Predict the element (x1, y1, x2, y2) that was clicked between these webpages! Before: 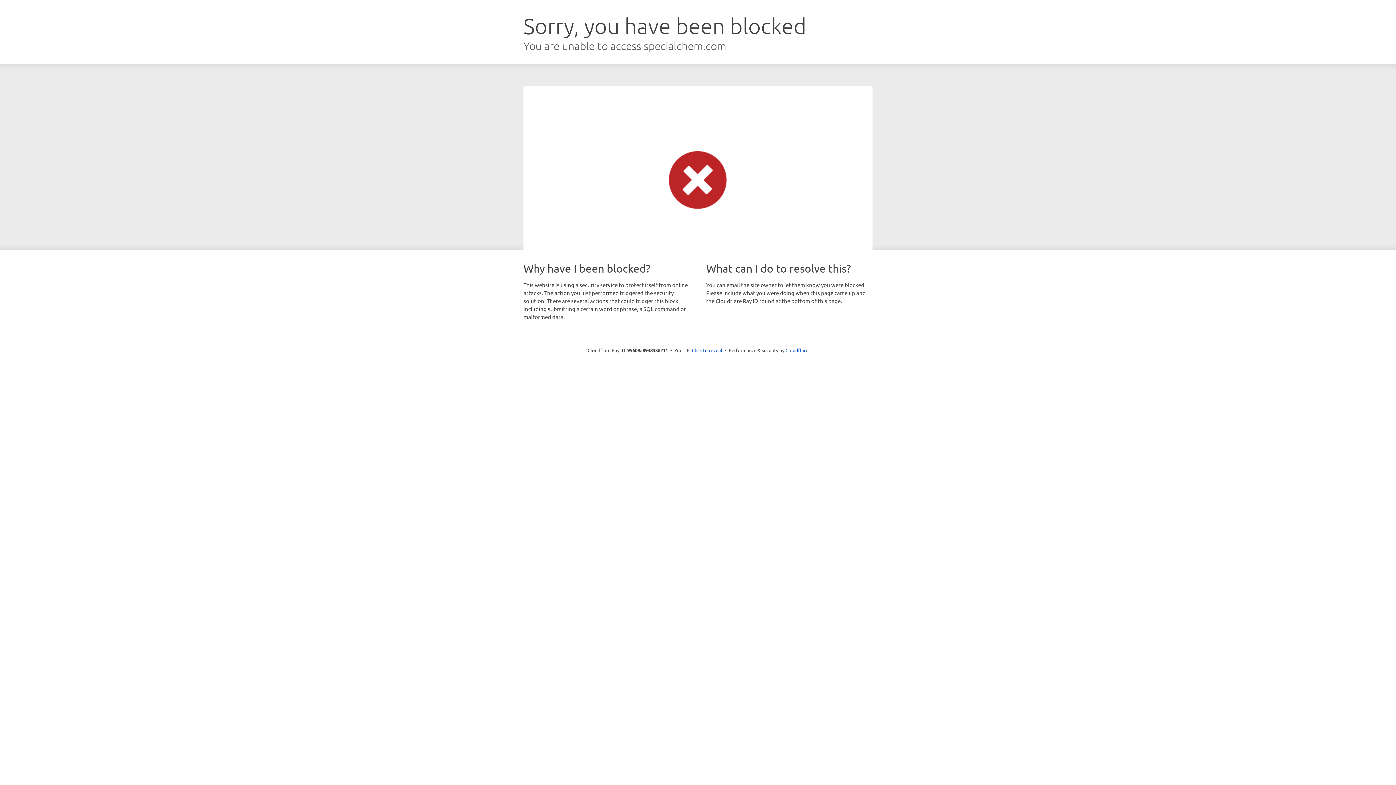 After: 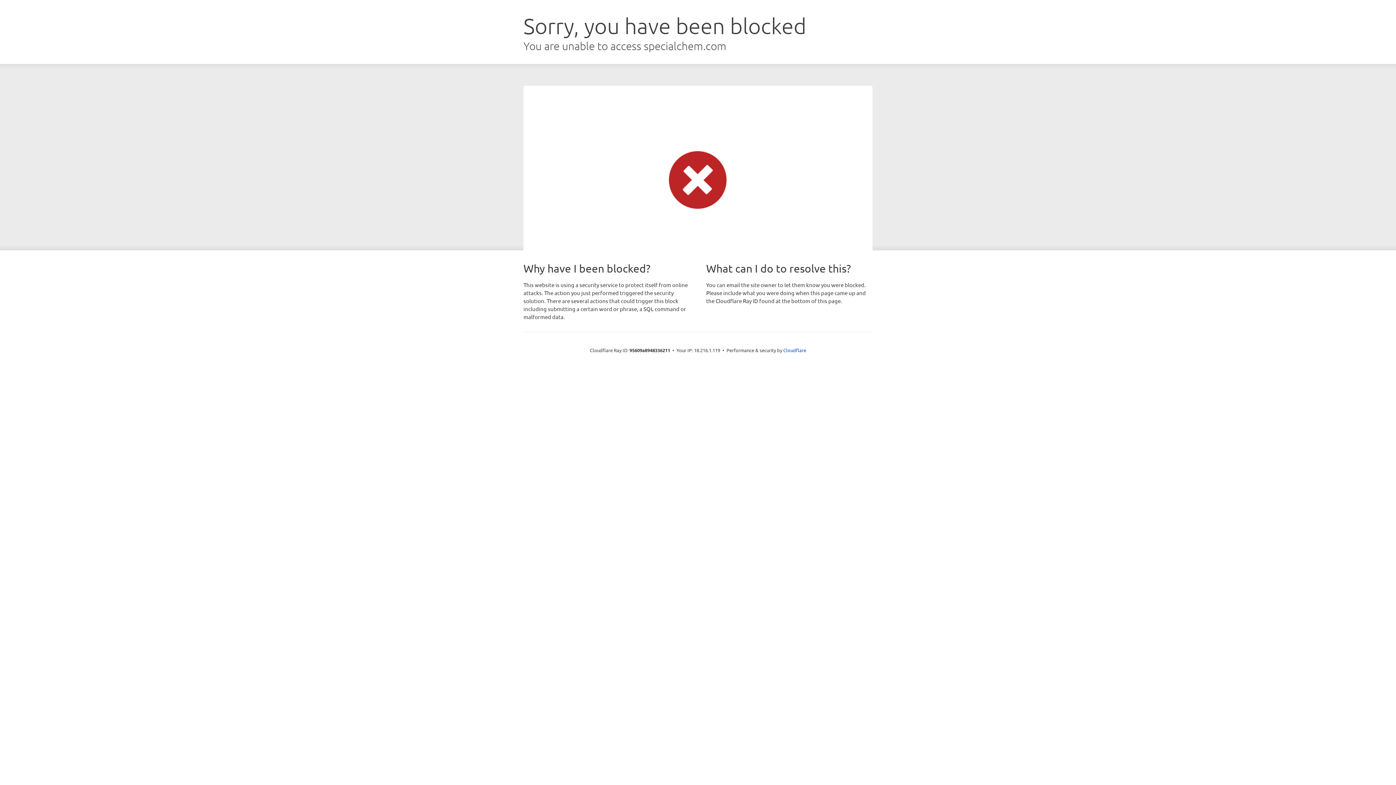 Action: label: Click to reveal bbox: (692, 346, 722, 353)